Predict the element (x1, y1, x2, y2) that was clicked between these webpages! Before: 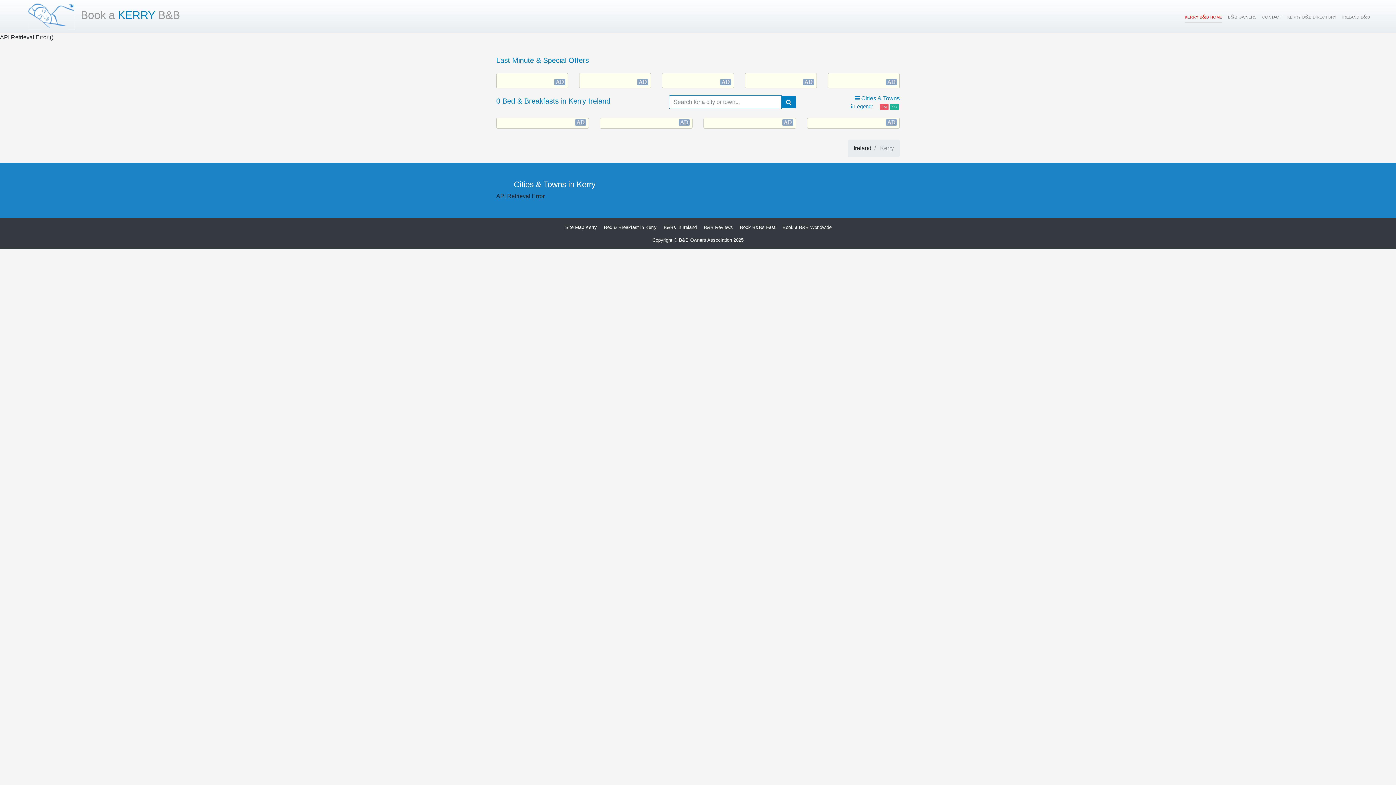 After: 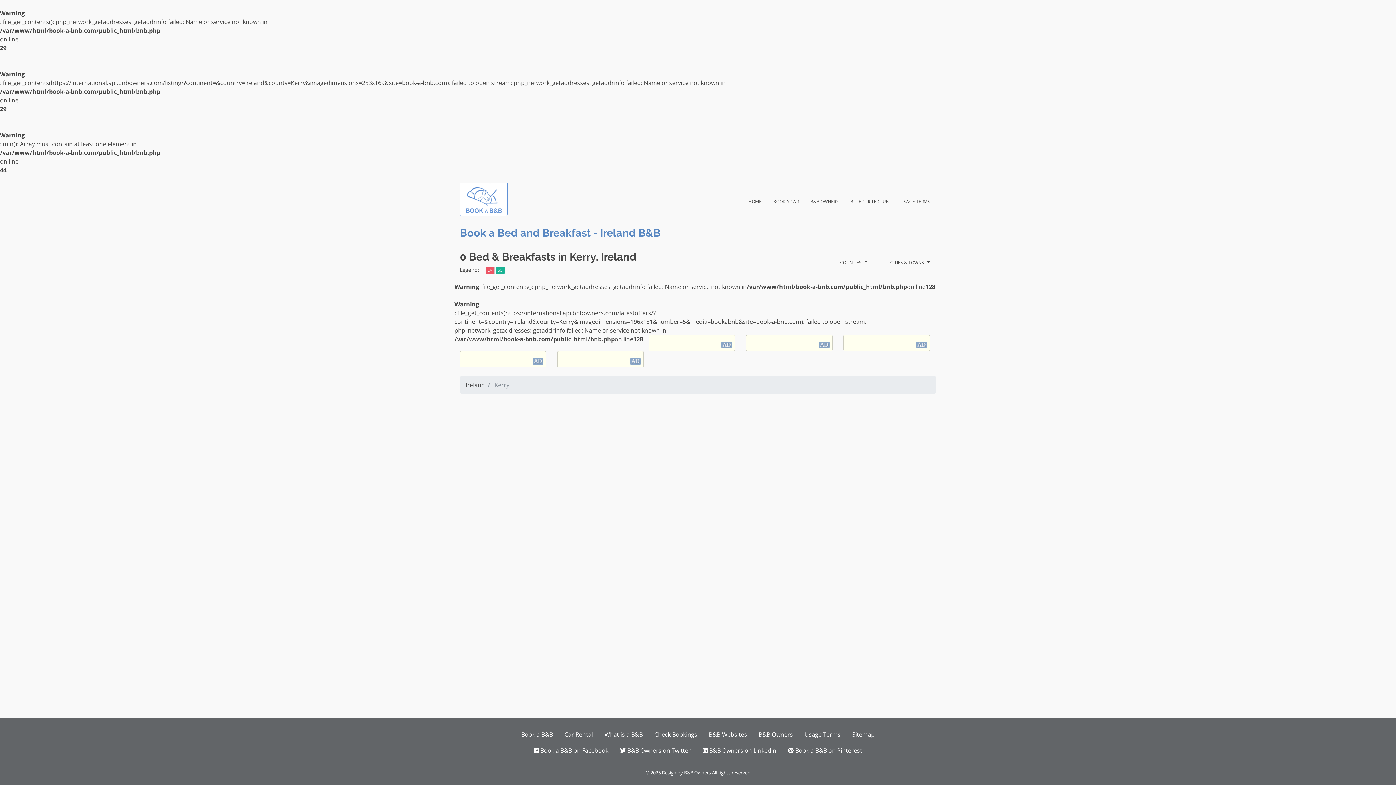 Action: bbox: (80, 8, 180, 20) label: Book a KERRY B&B